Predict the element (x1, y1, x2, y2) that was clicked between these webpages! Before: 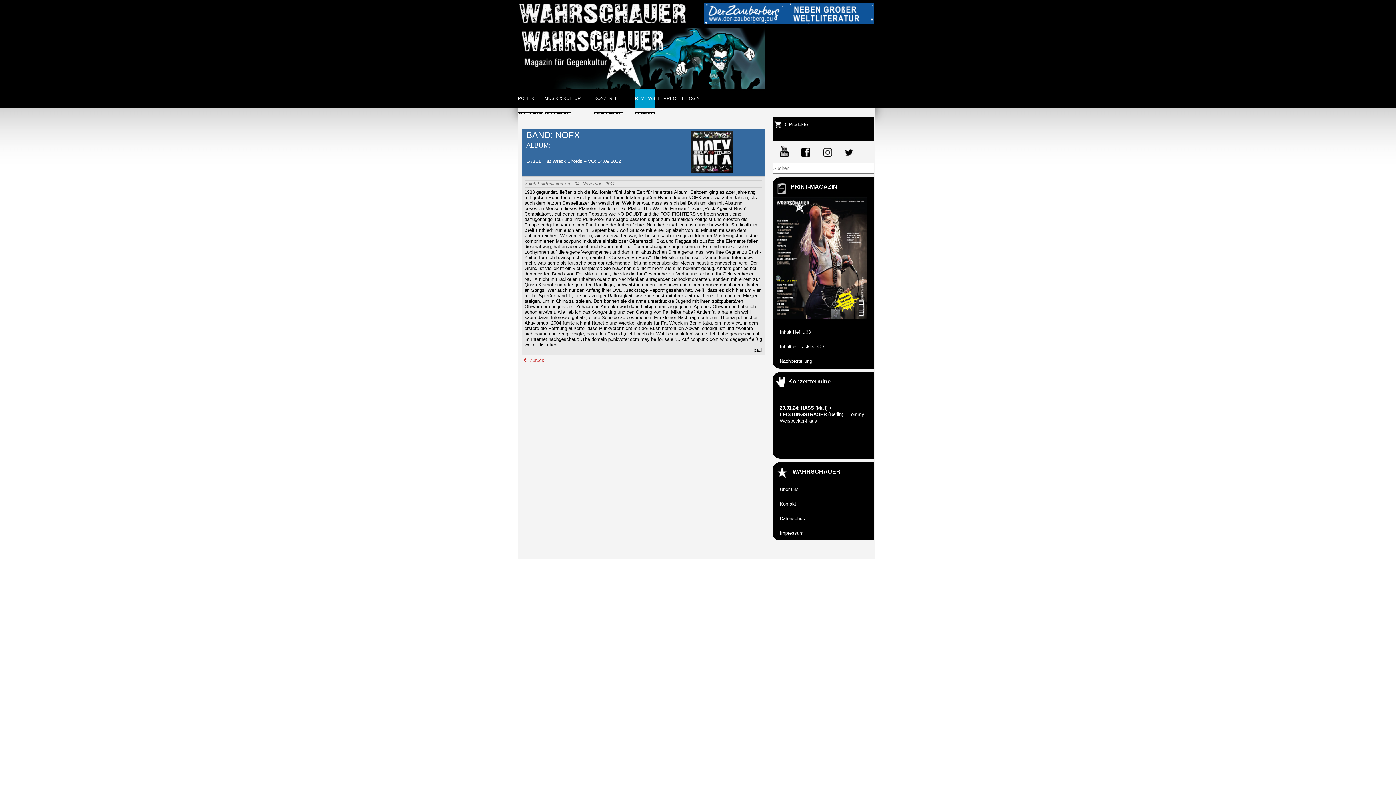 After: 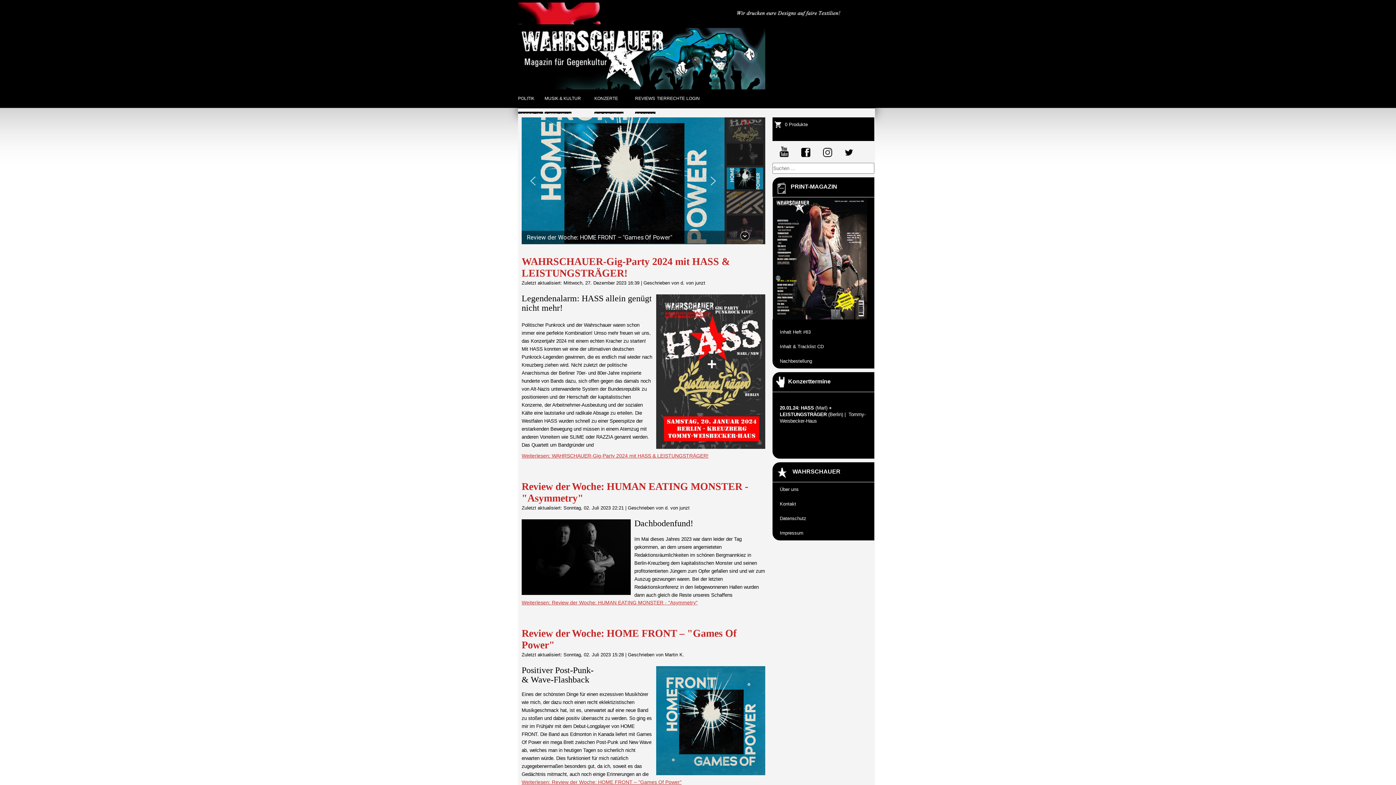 Action: bbox: (518, 28, 772, 90)